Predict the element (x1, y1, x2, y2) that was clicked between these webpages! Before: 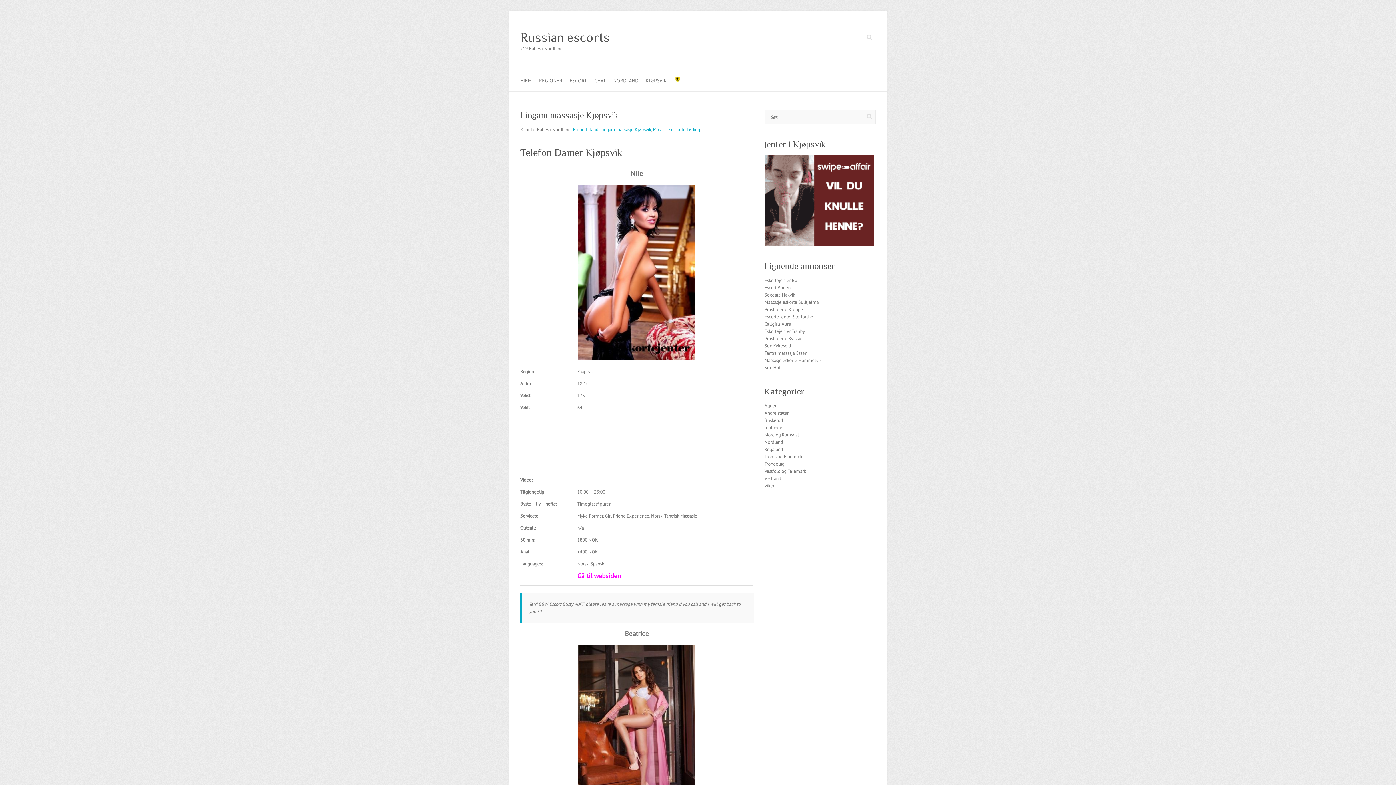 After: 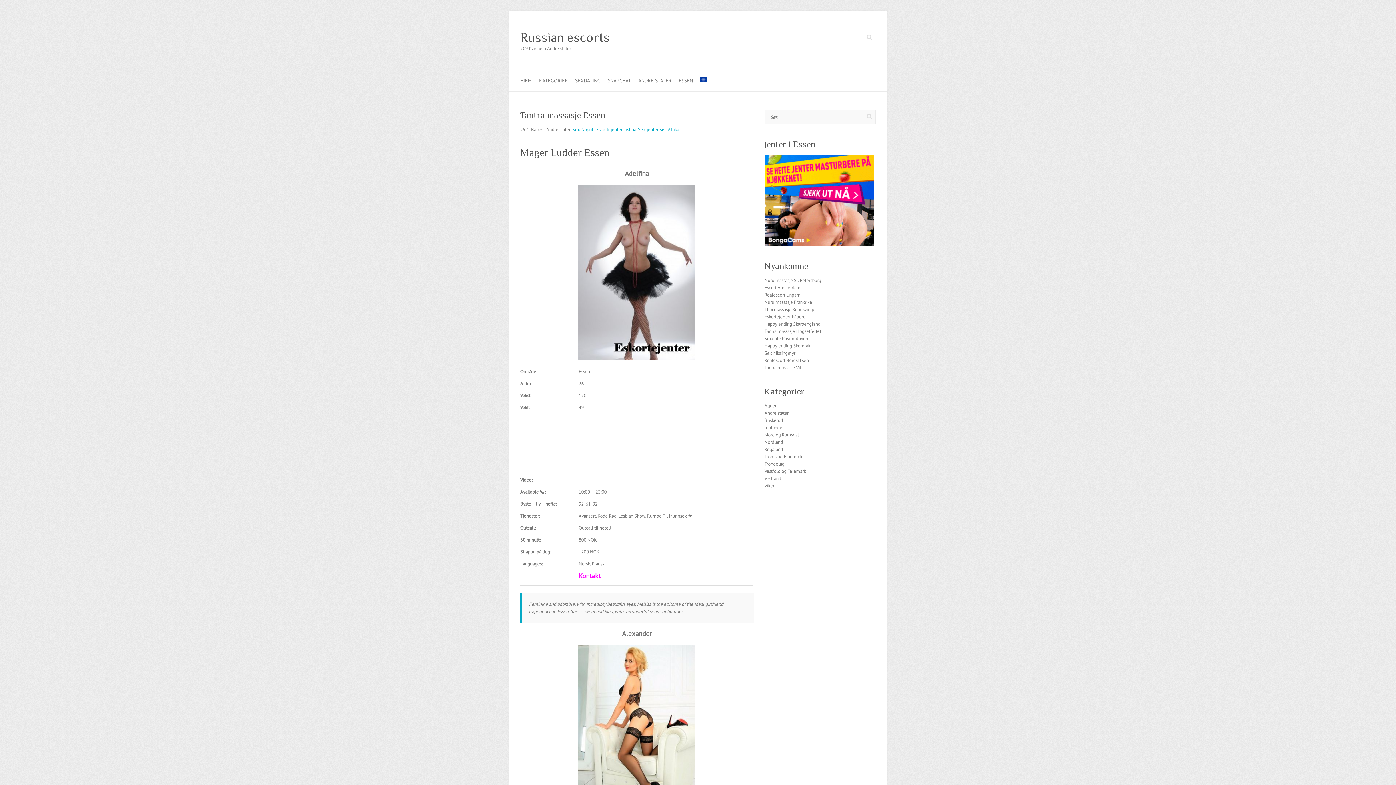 Action: bbox: (764, 350, 807, 356) label: Tantra massasje Essen